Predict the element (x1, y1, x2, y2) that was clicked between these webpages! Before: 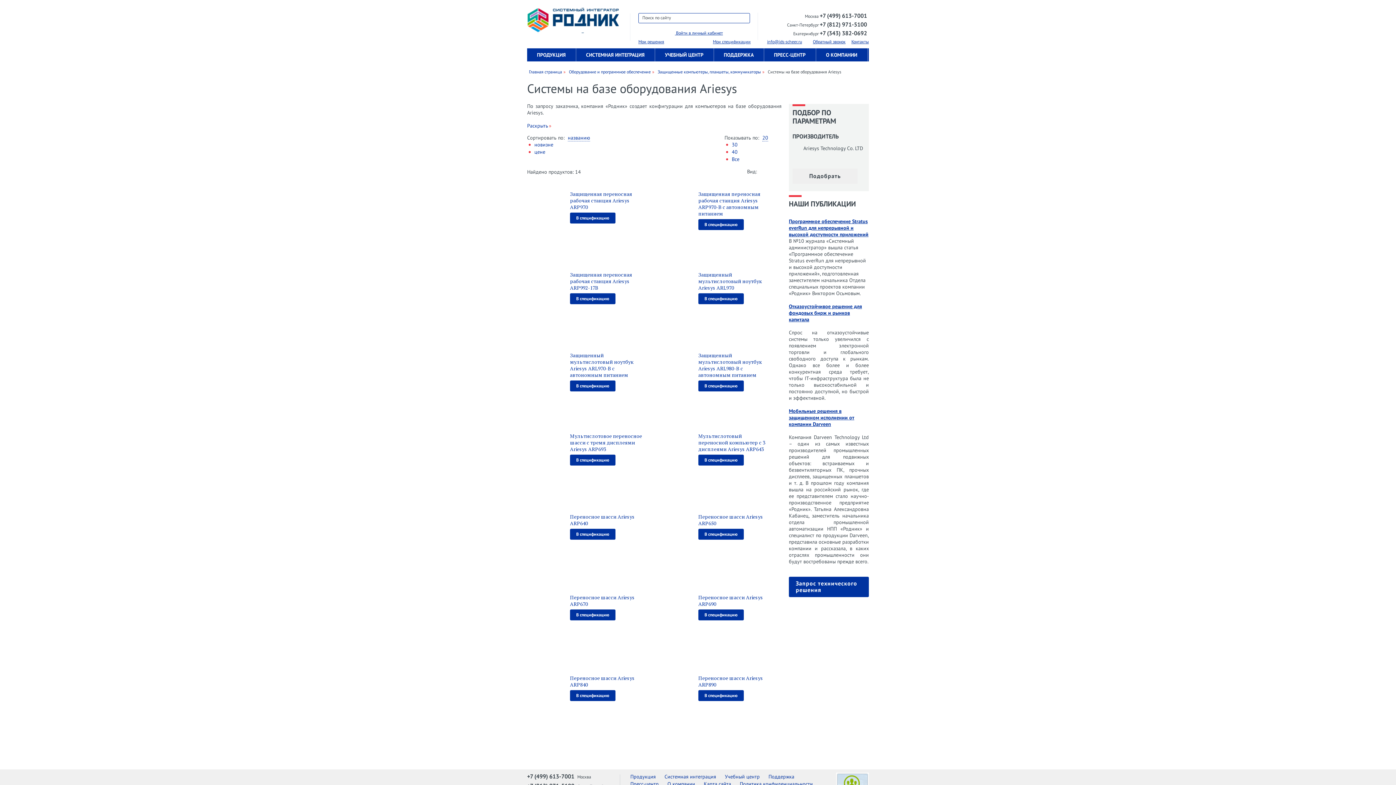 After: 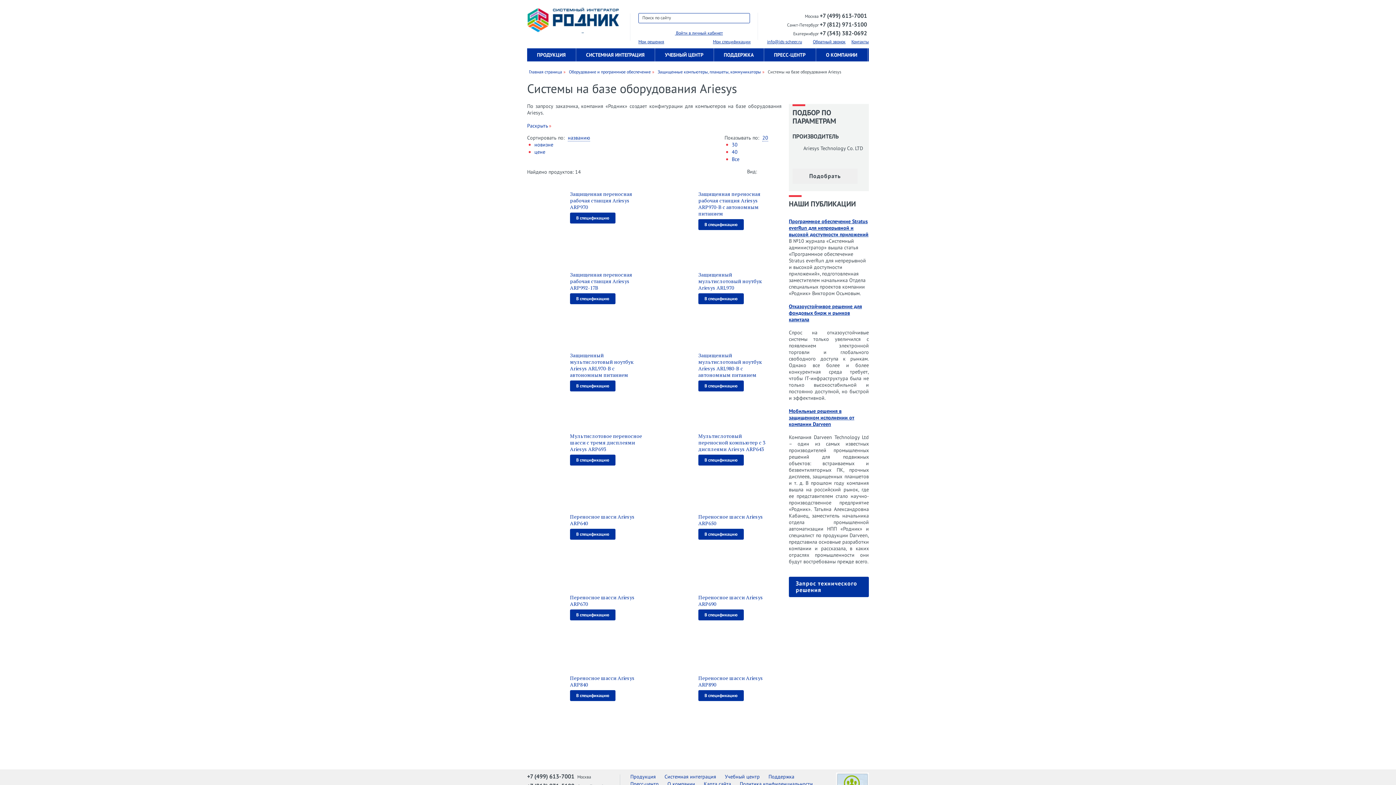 Action: bbox: (698, 293, 744, 304) label: В спецификацию